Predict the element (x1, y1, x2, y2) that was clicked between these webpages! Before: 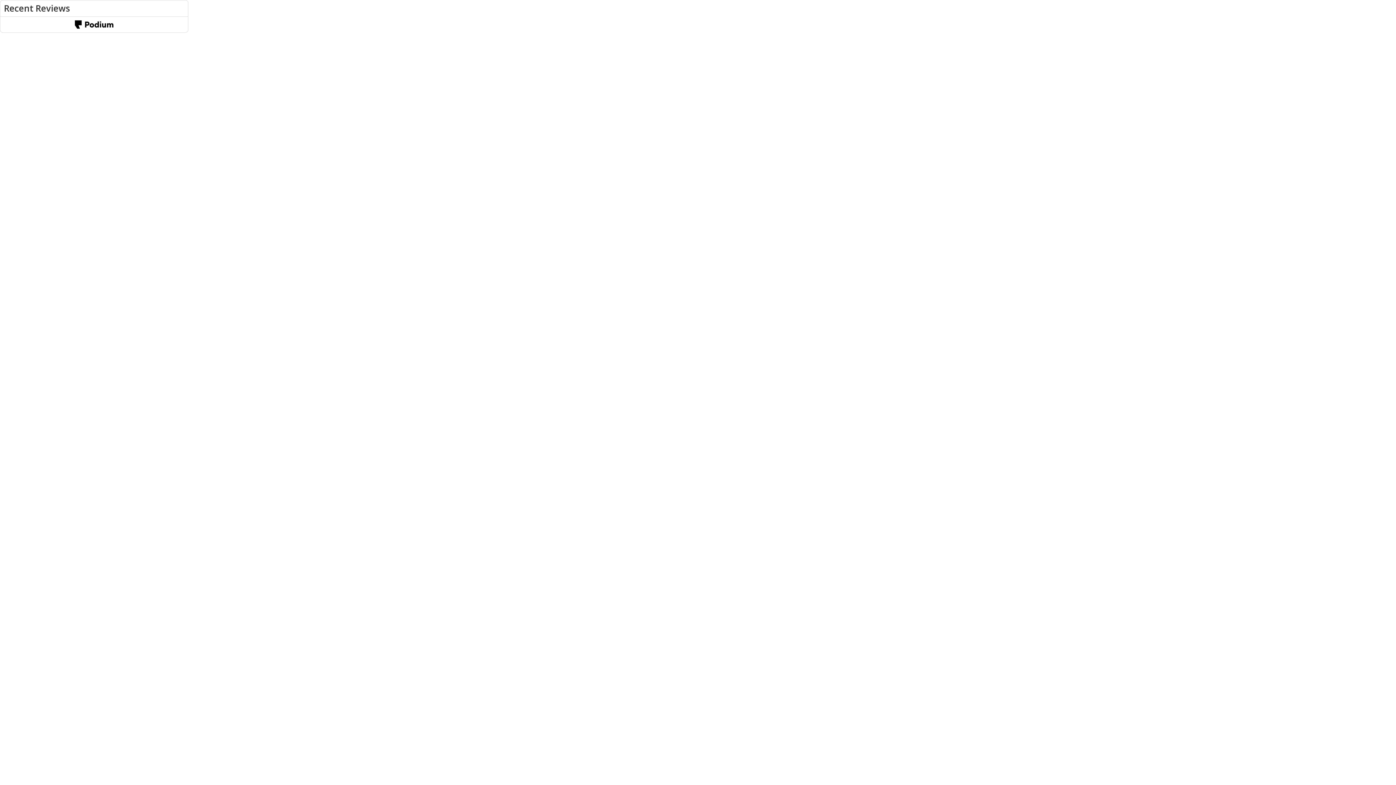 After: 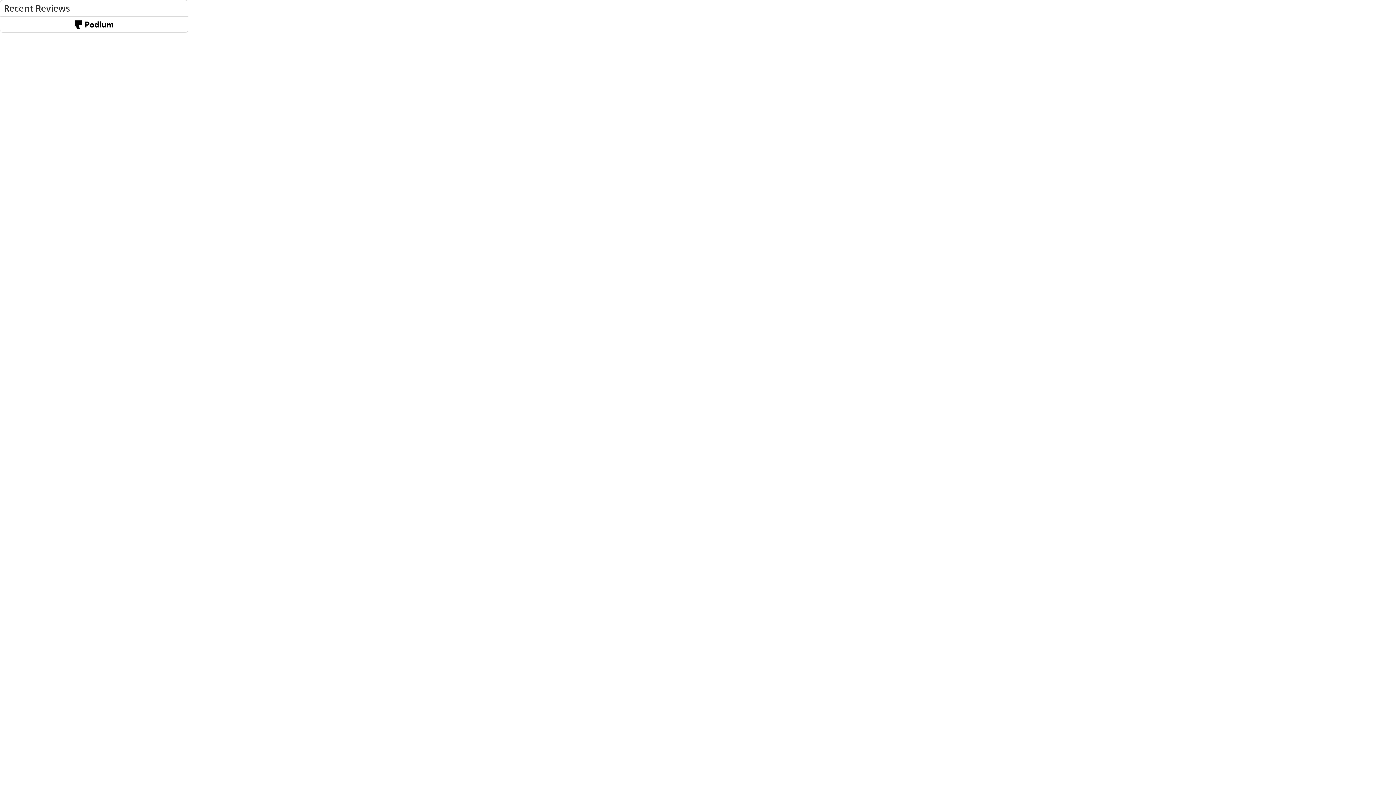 Action: bbox: (0, 20, 188, 28)